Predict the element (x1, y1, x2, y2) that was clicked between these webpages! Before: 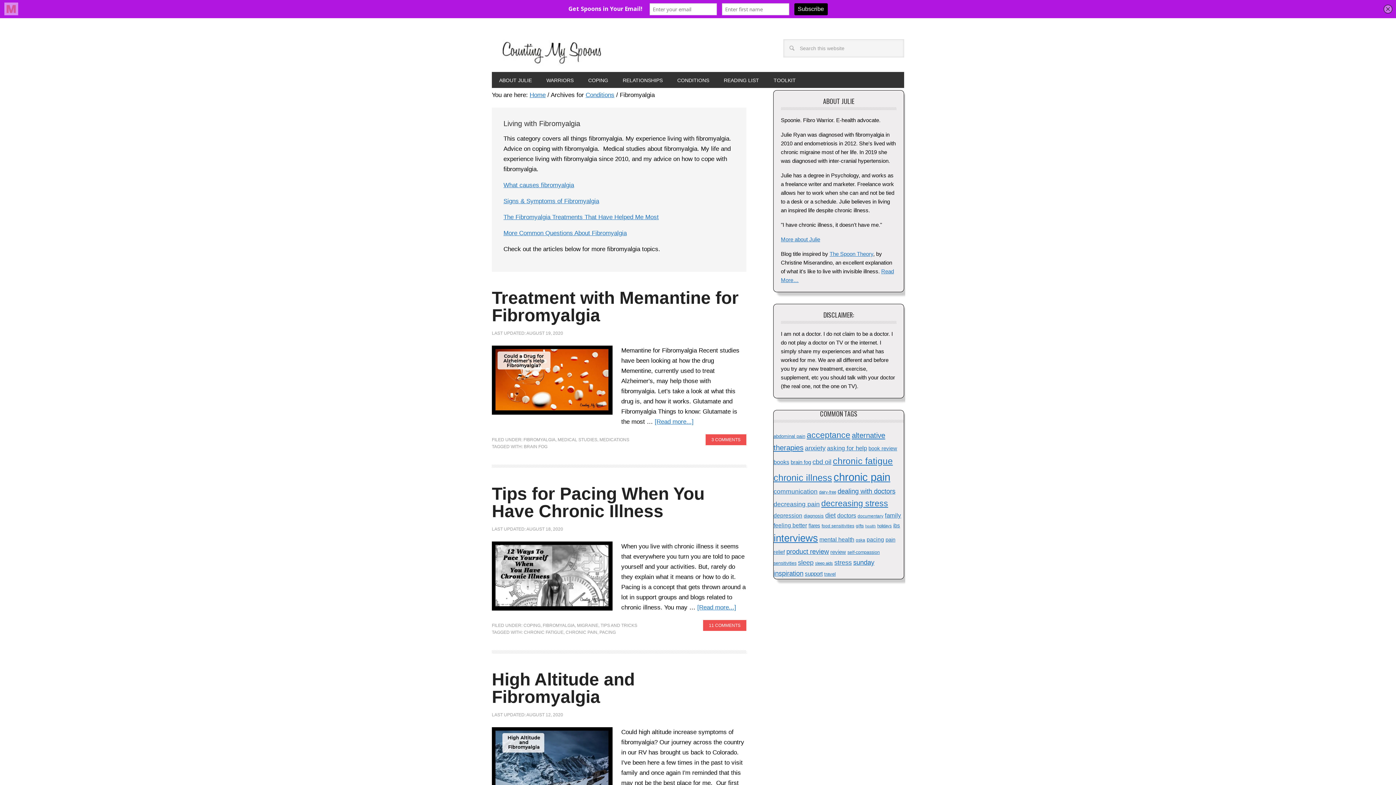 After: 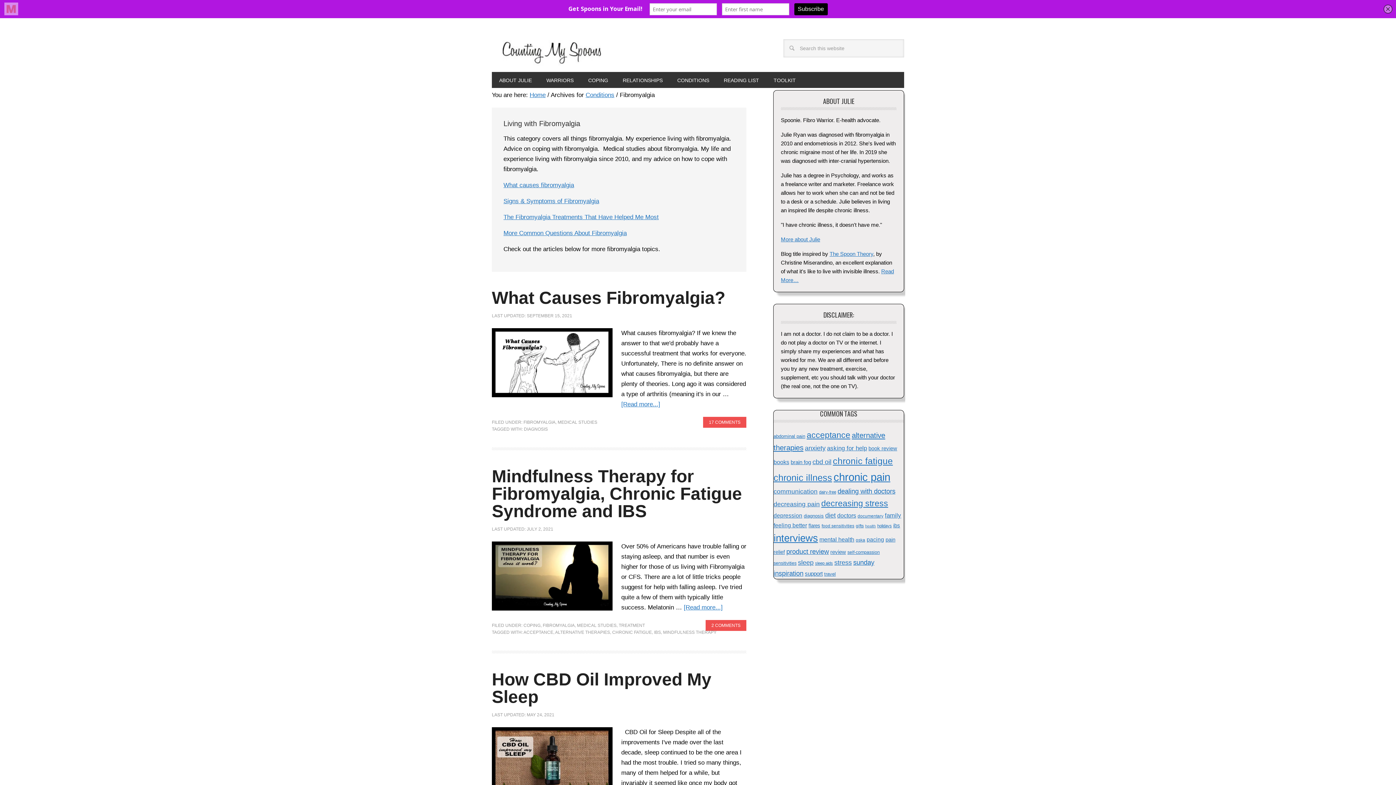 Action: label: FIBROMYALGIA bbox: (523, 437, 555, 442)